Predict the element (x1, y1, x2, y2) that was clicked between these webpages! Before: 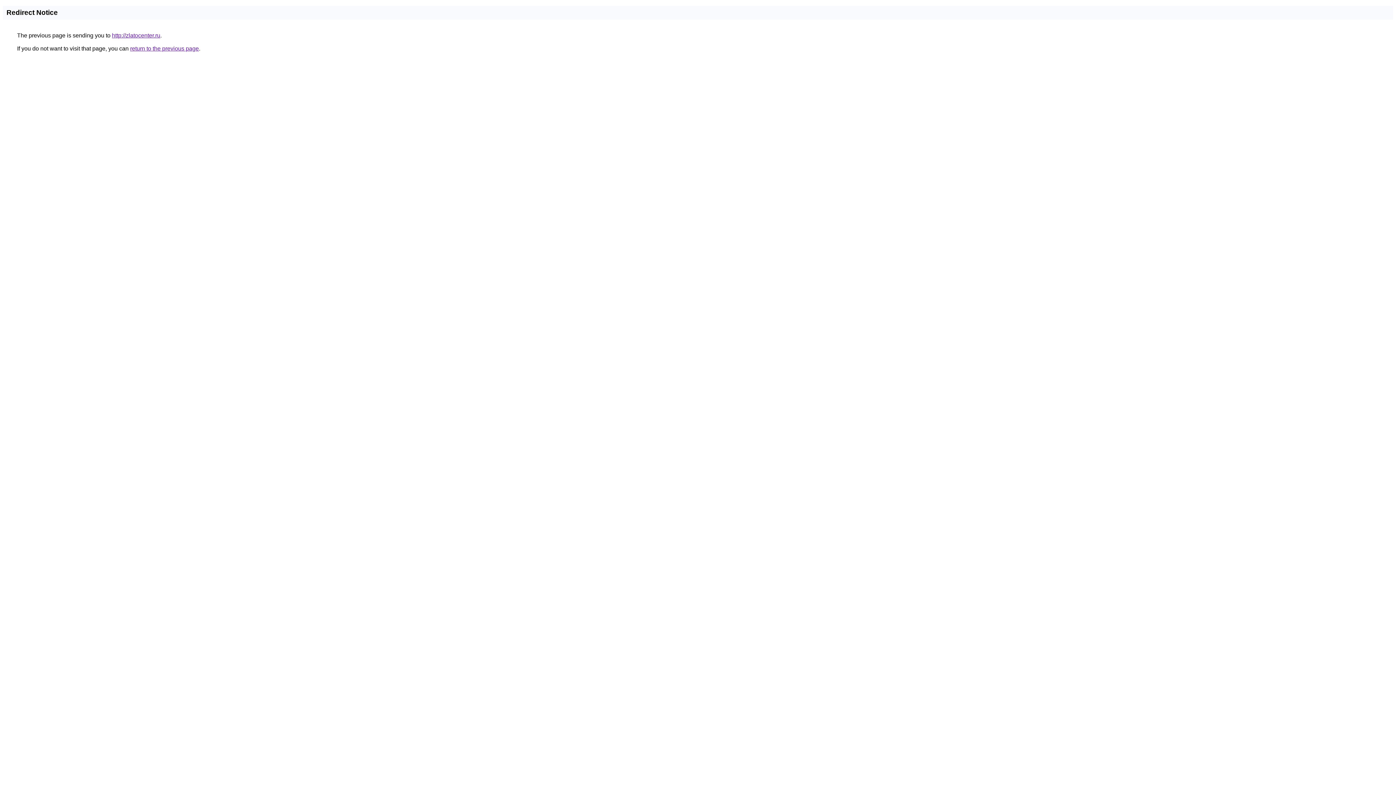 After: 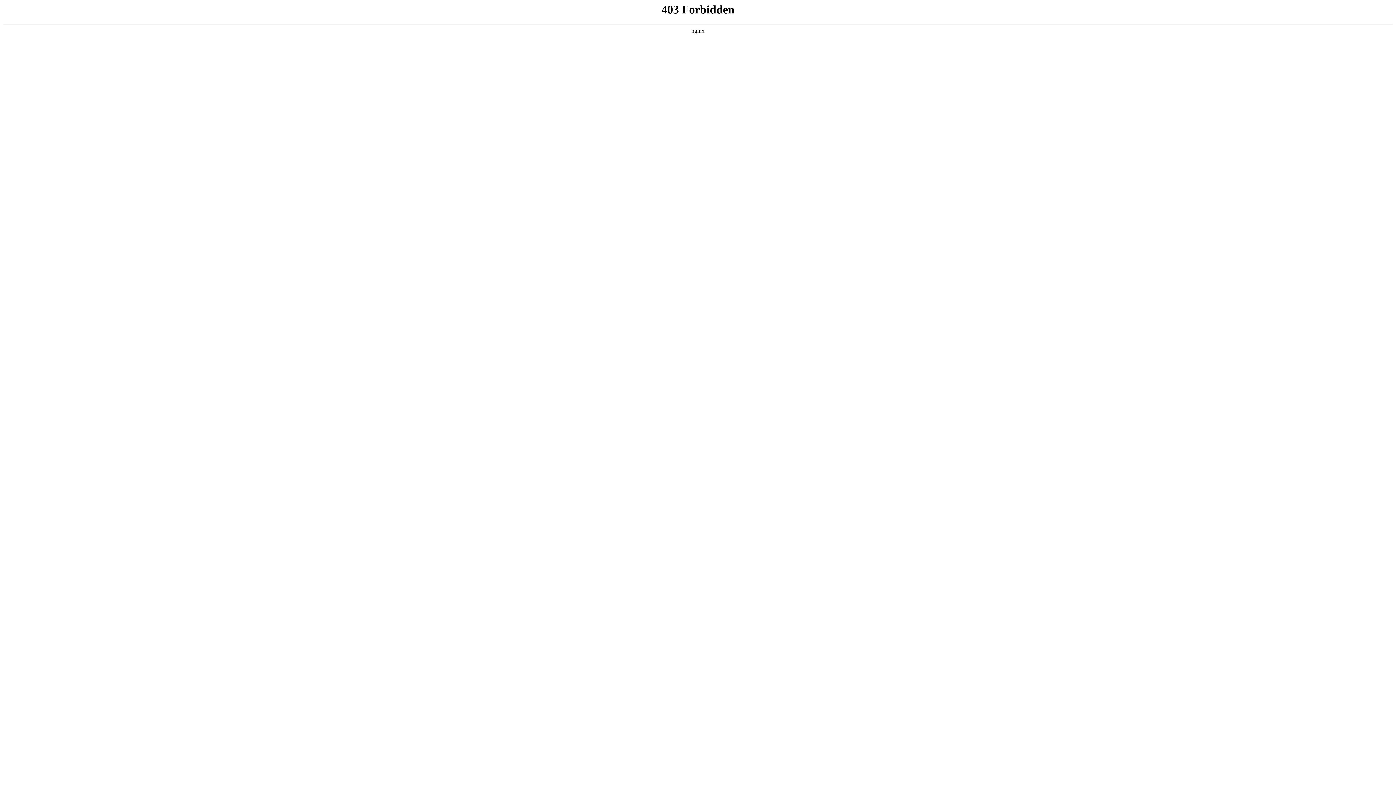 Action: bbox: (112, 32, 160, 38) label: http://zlatocenter.ru